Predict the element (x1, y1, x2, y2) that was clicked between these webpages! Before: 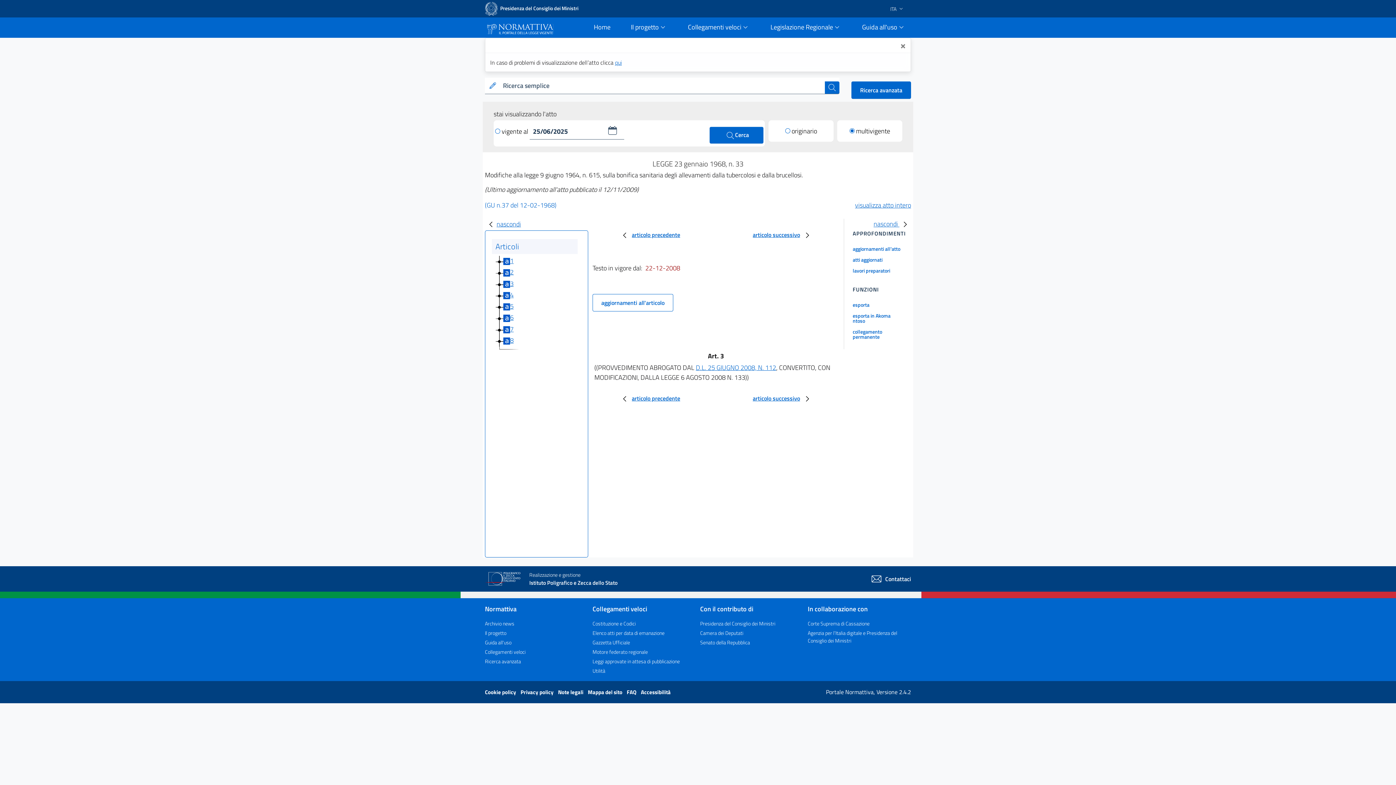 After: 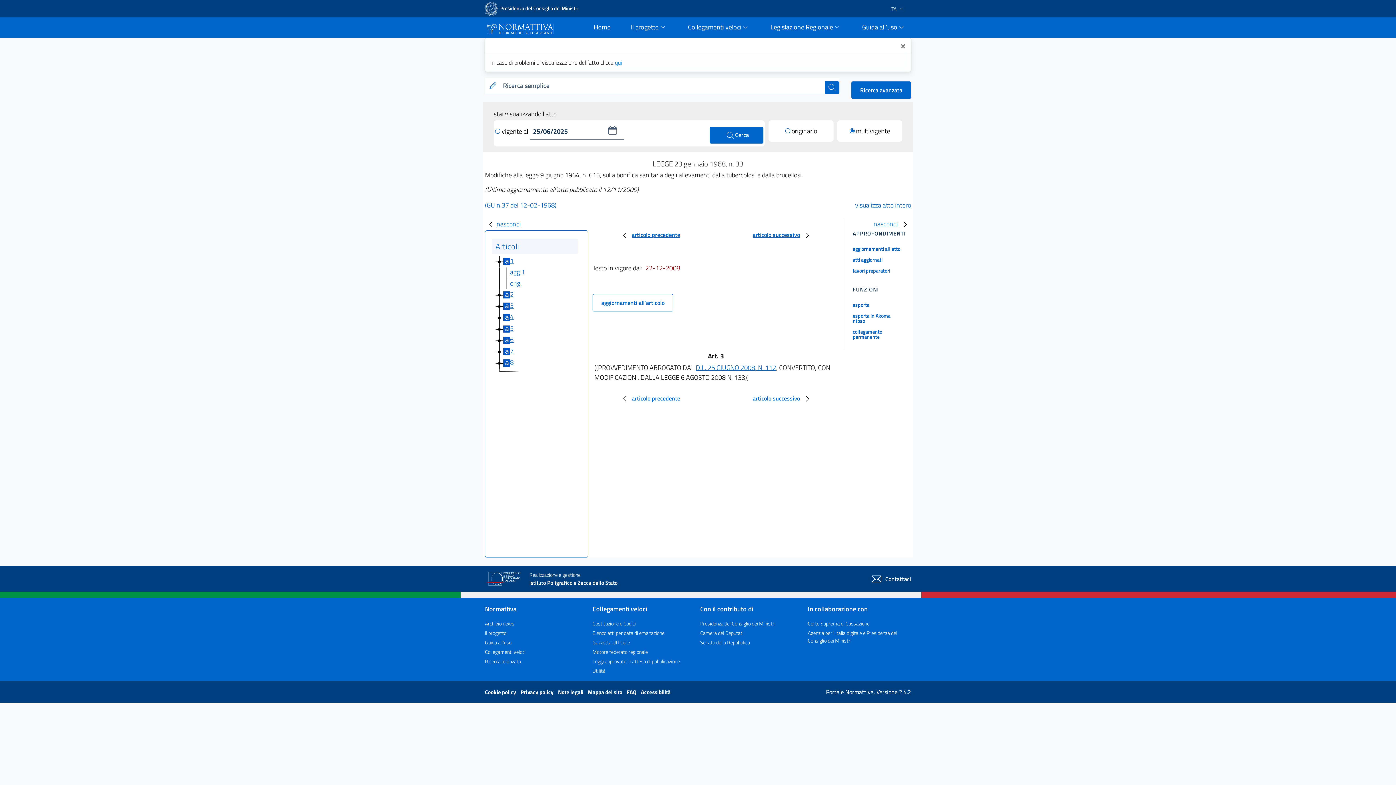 Action: bbox: (495, 256, 510, 265)